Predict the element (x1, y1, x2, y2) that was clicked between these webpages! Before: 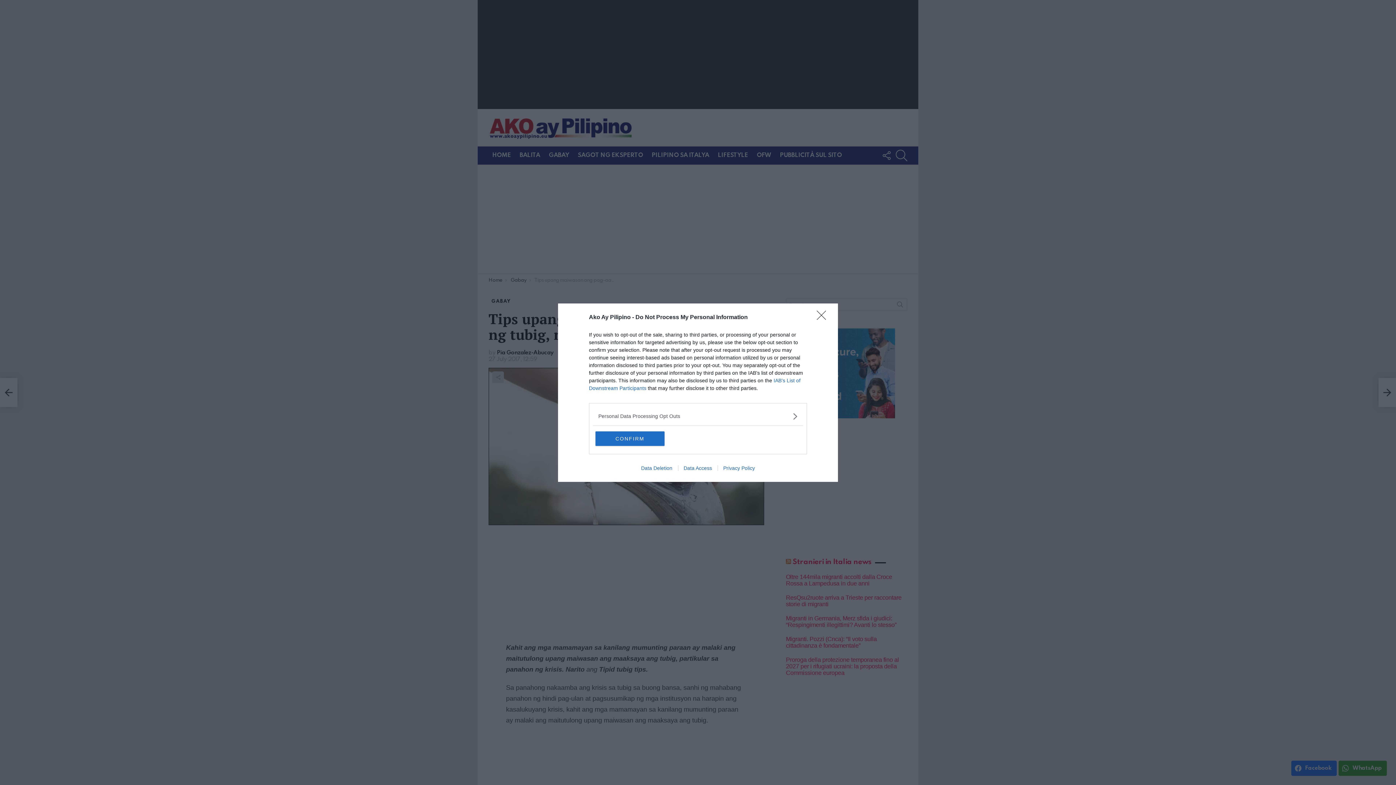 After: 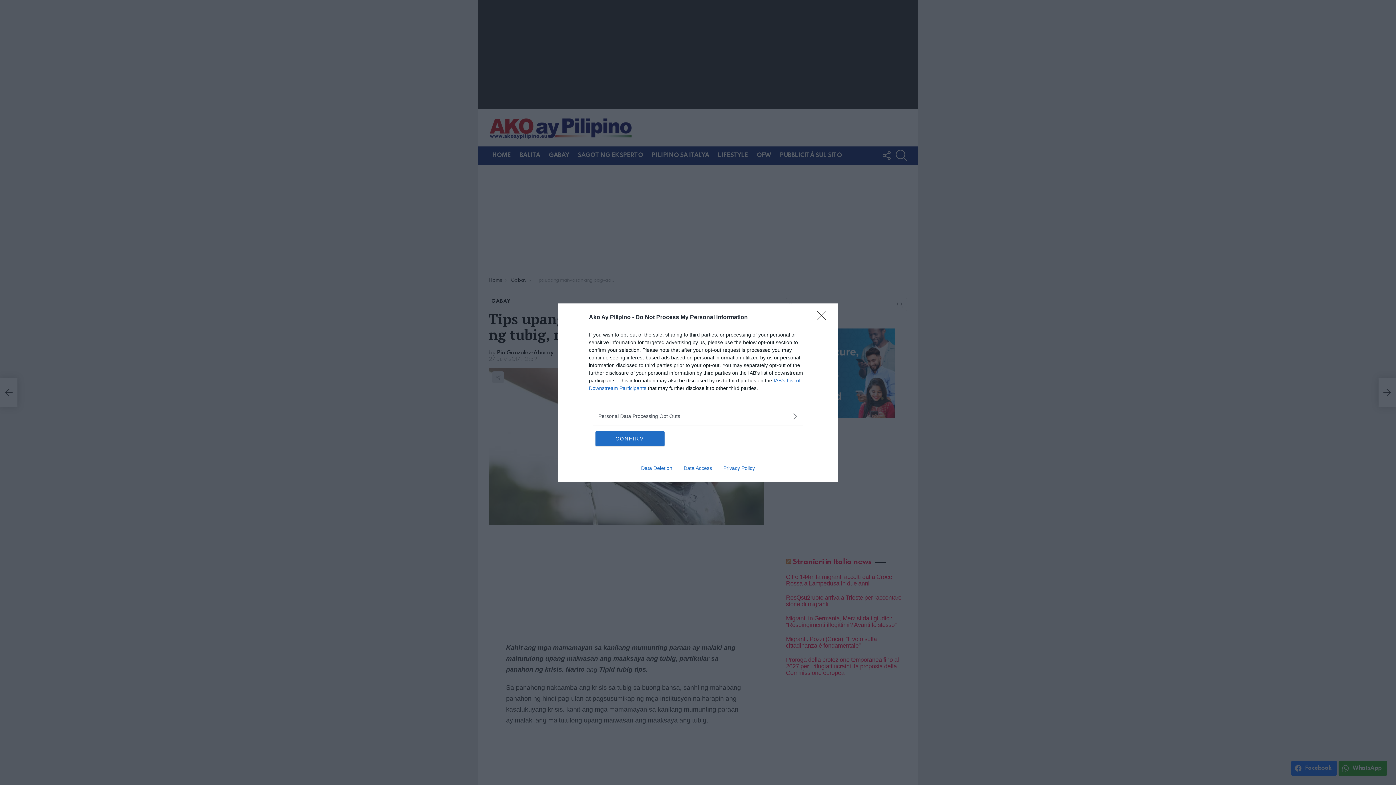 Action: label: Privacy Policy bbox: (717, 465, 760, 471)